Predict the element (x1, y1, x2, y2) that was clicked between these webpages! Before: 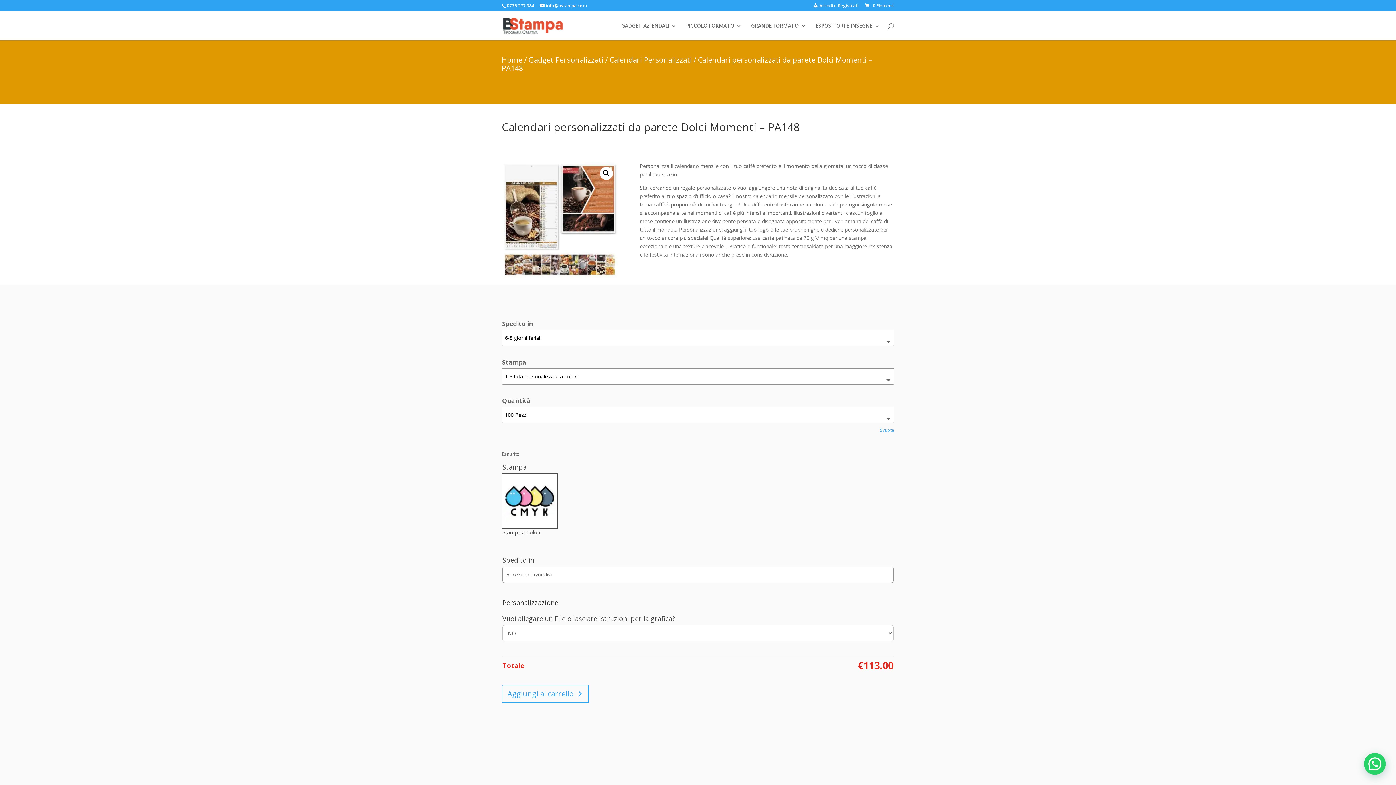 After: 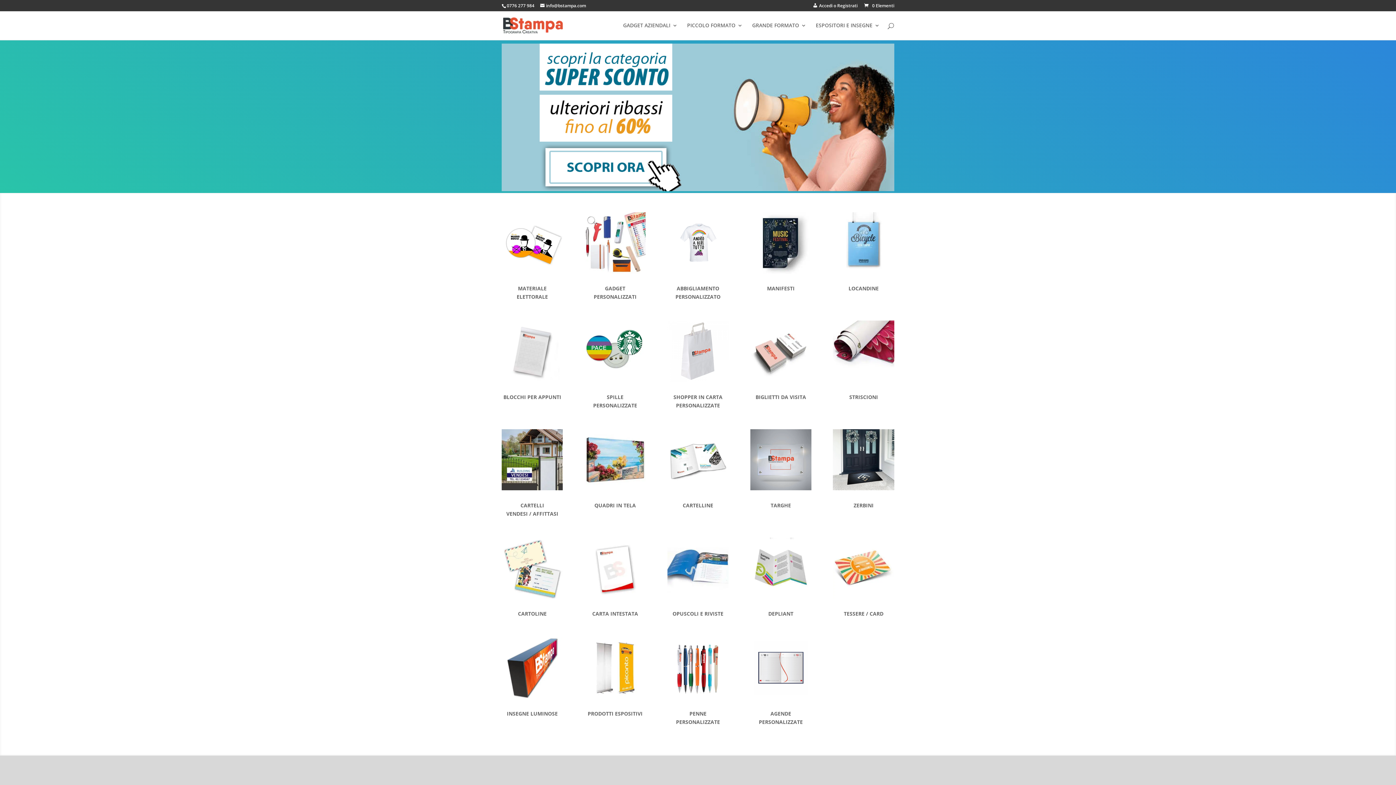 Action: bbox: (503, 21, 566, 28)